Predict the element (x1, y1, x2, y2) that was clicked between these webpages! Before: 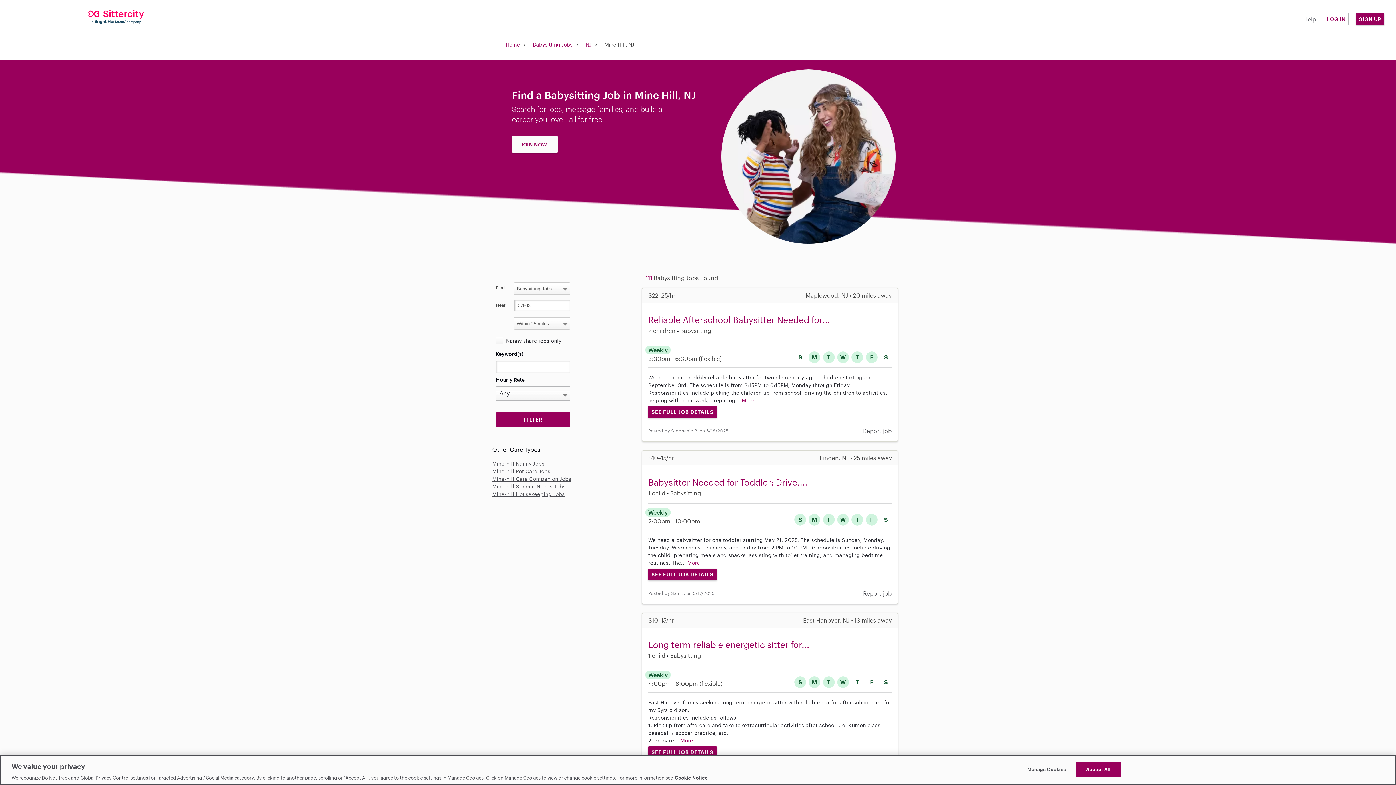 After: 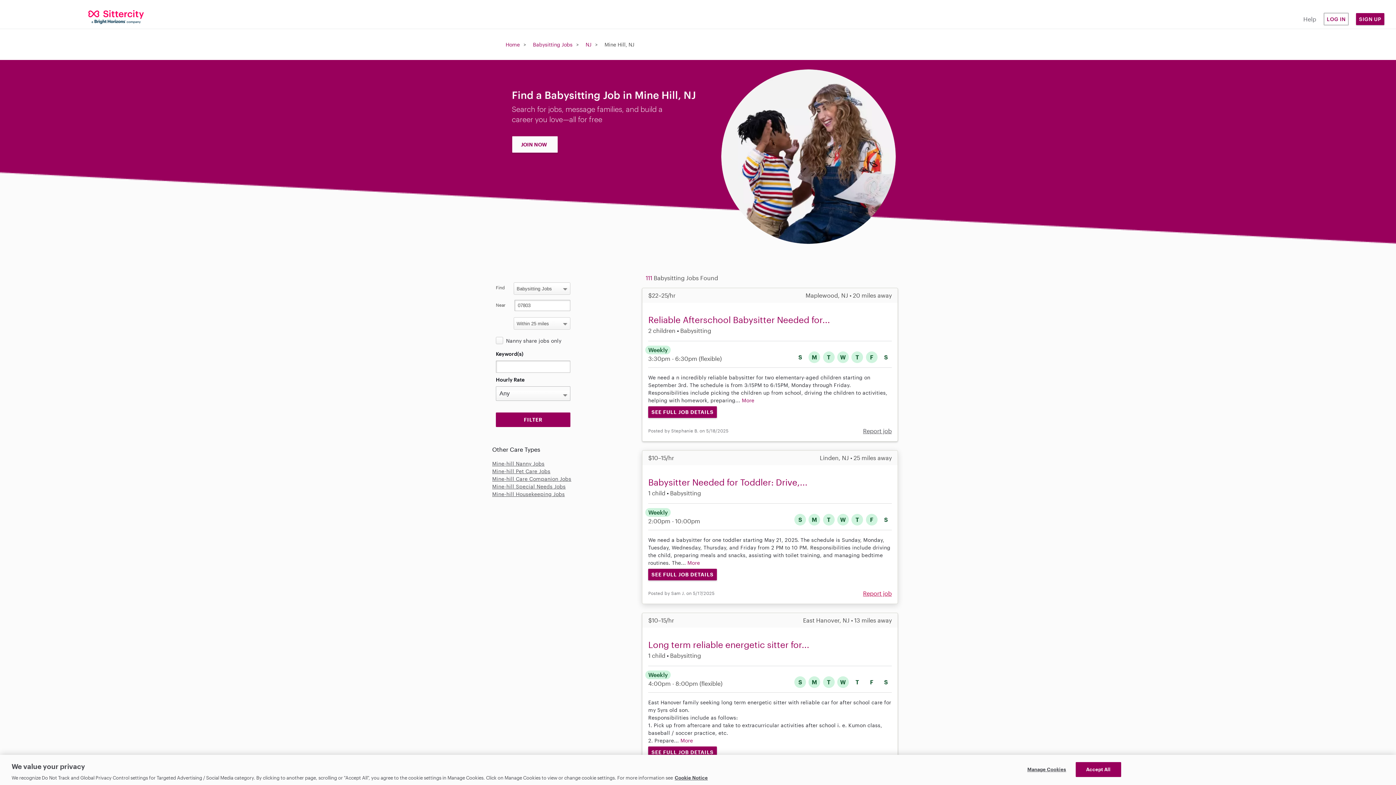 Action: label: Report job bbox: (863, 590, 892, 596)